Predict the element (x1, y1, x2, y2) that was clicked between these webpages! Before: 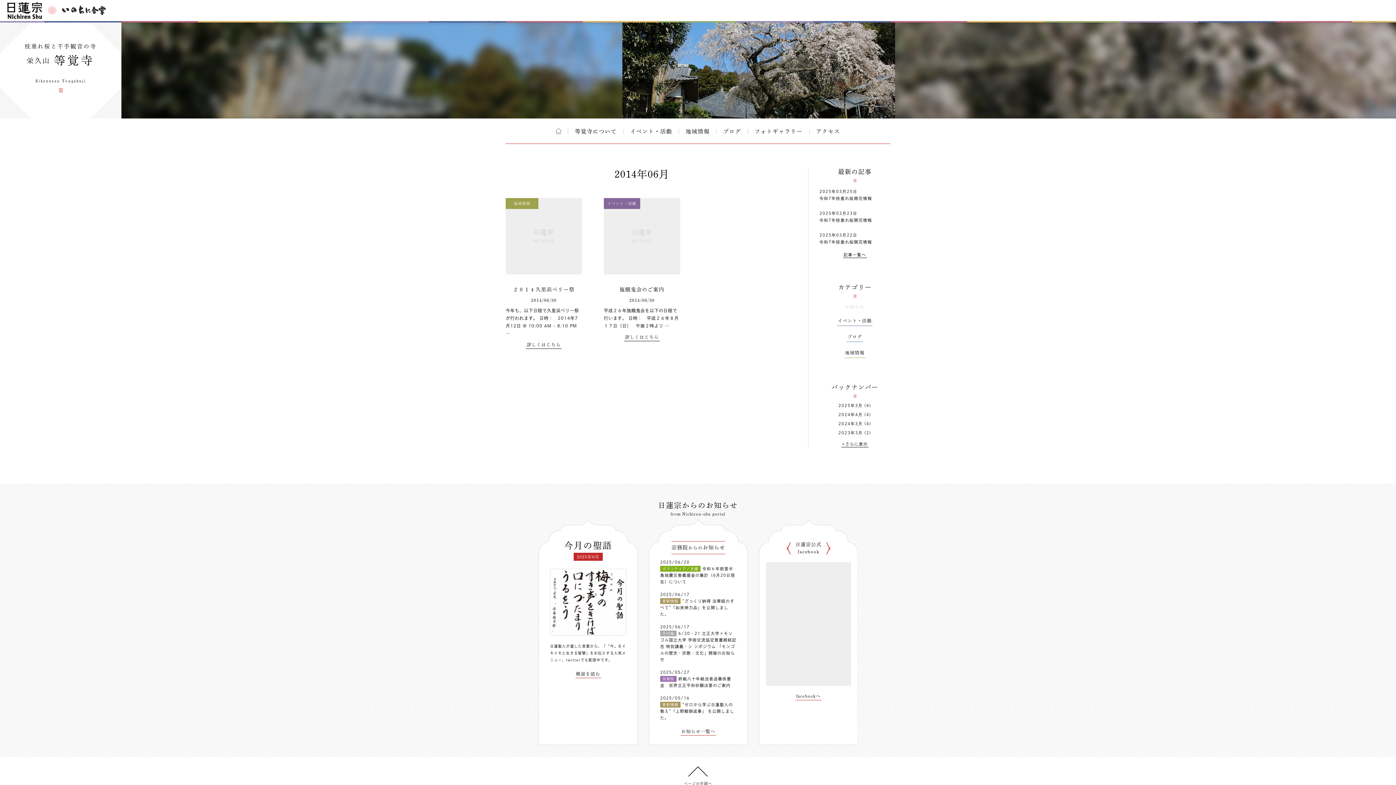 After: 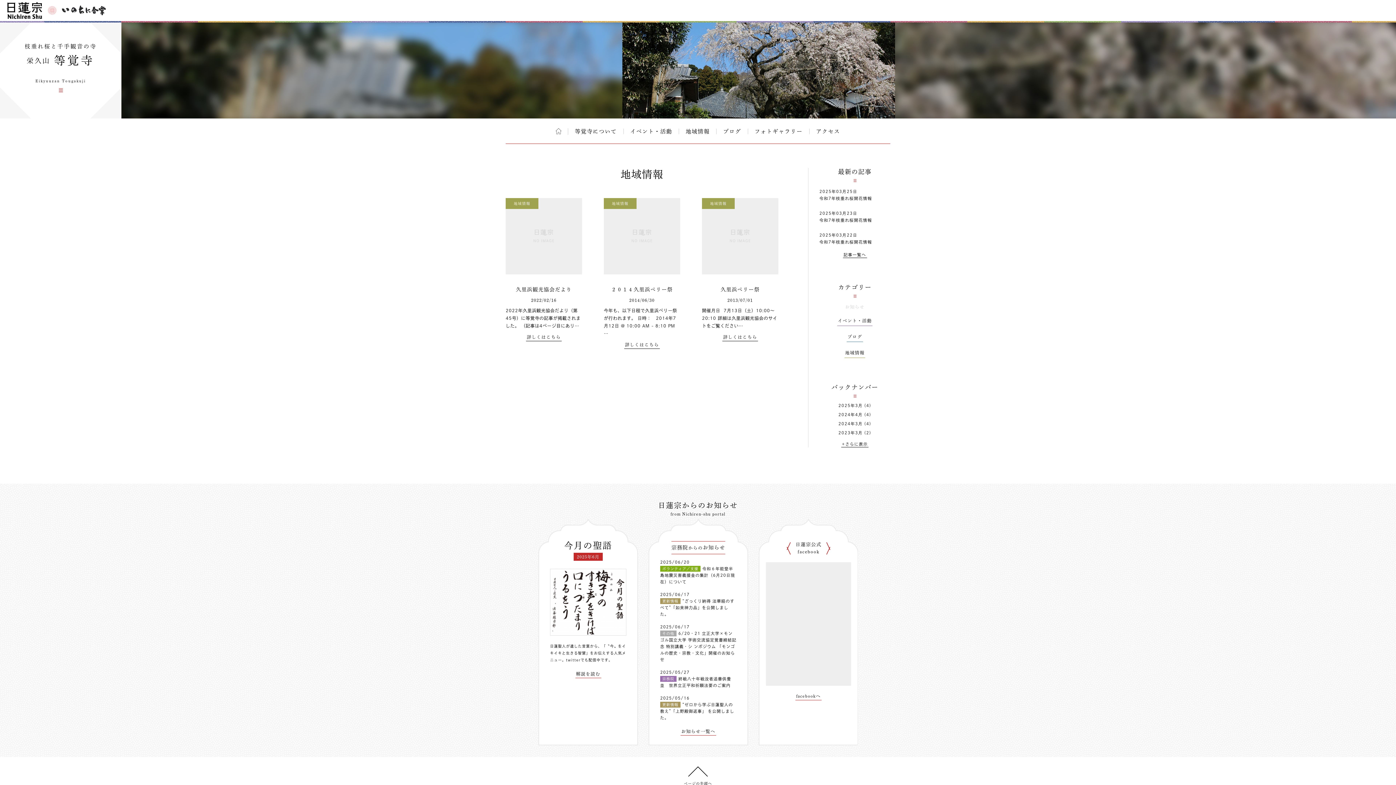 Action: bbox: (844, 349, 865, 358) label: 地域情報